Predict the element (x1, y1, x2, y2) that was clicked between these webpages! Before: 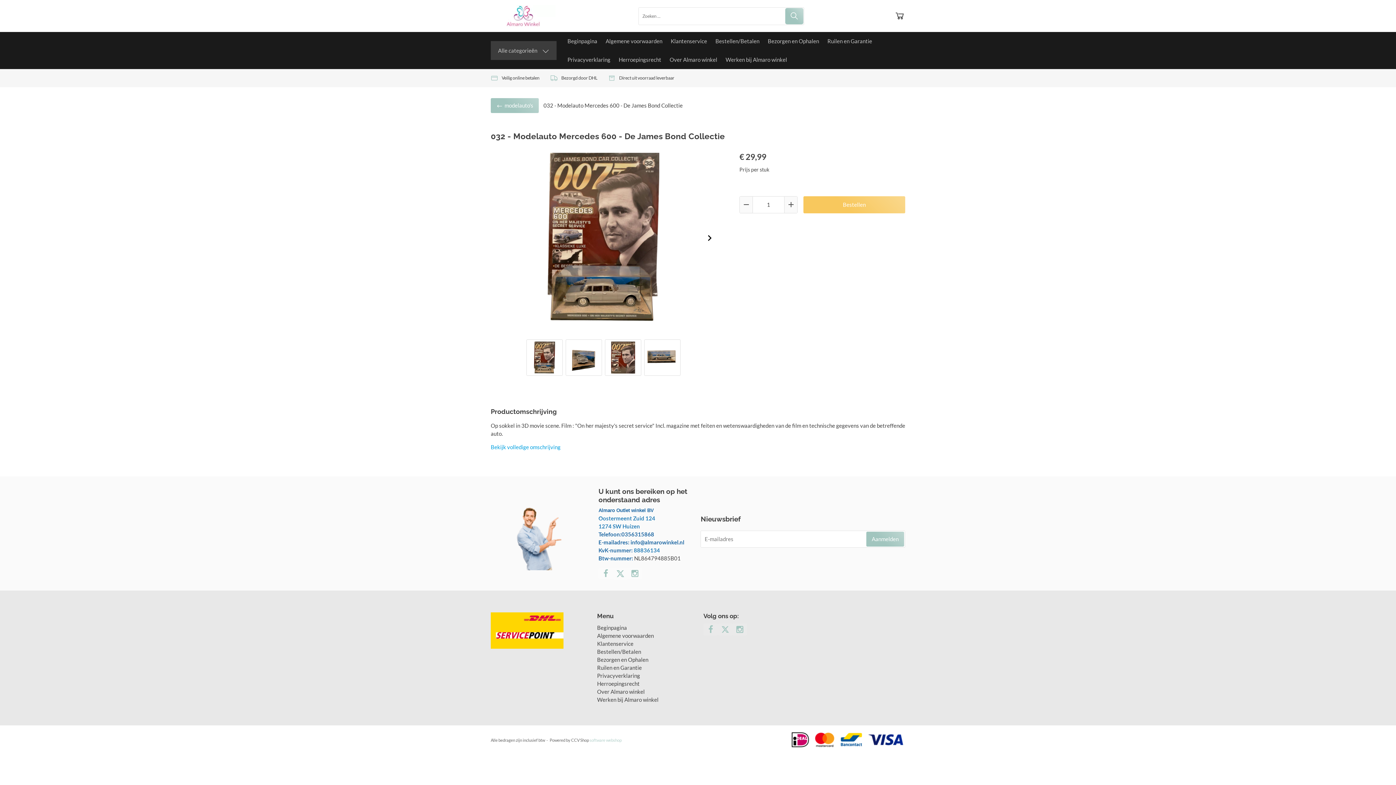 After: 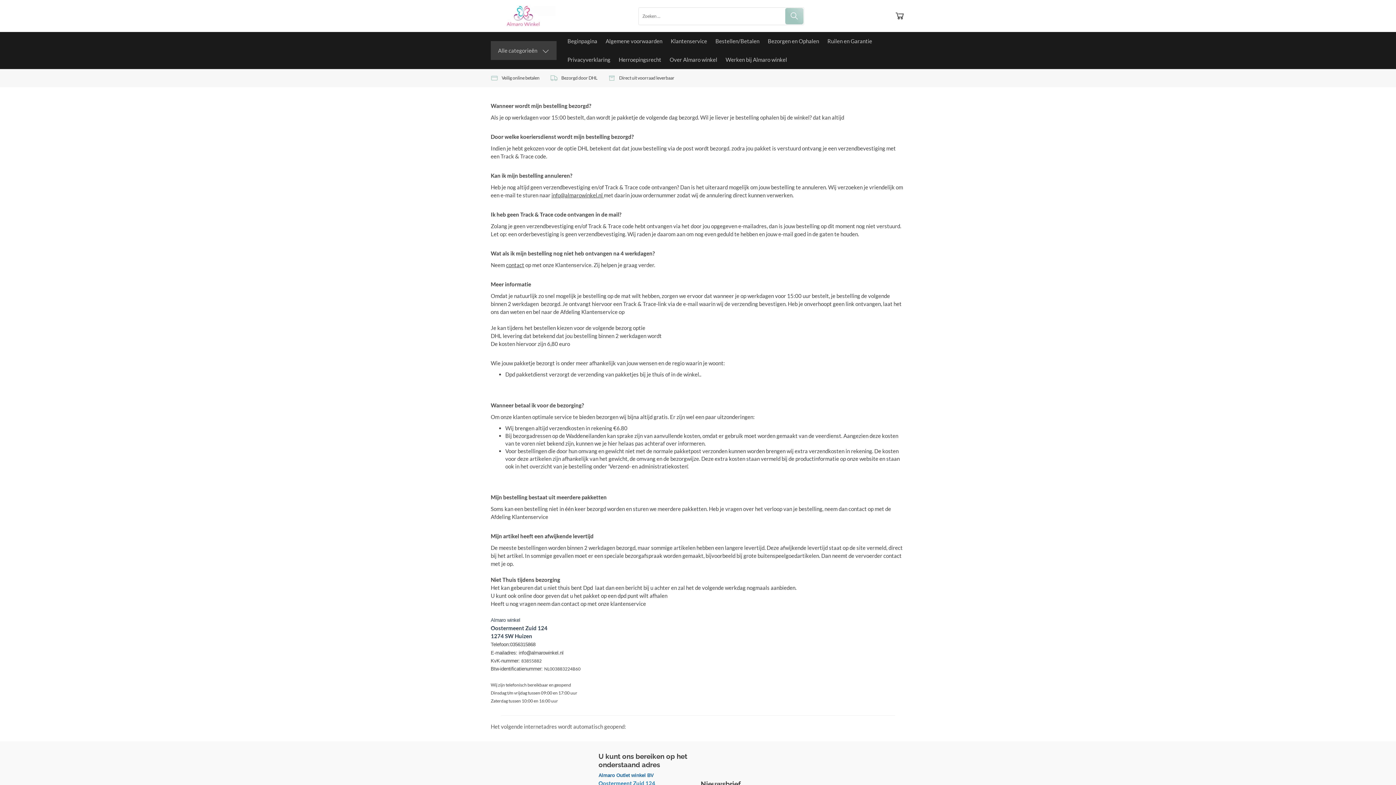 Action: label: Bezorgen en Ophalen bbox: (764, 32, 822, 50)